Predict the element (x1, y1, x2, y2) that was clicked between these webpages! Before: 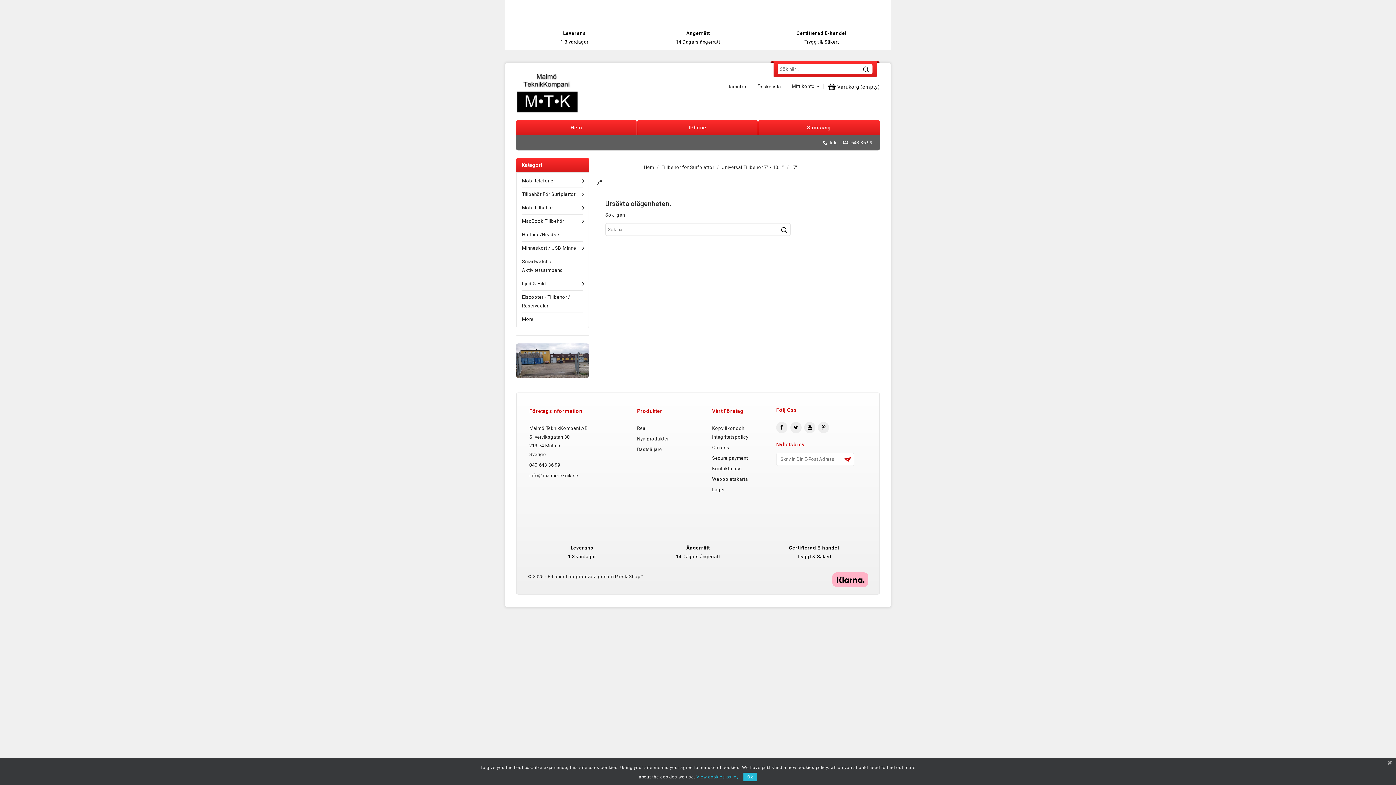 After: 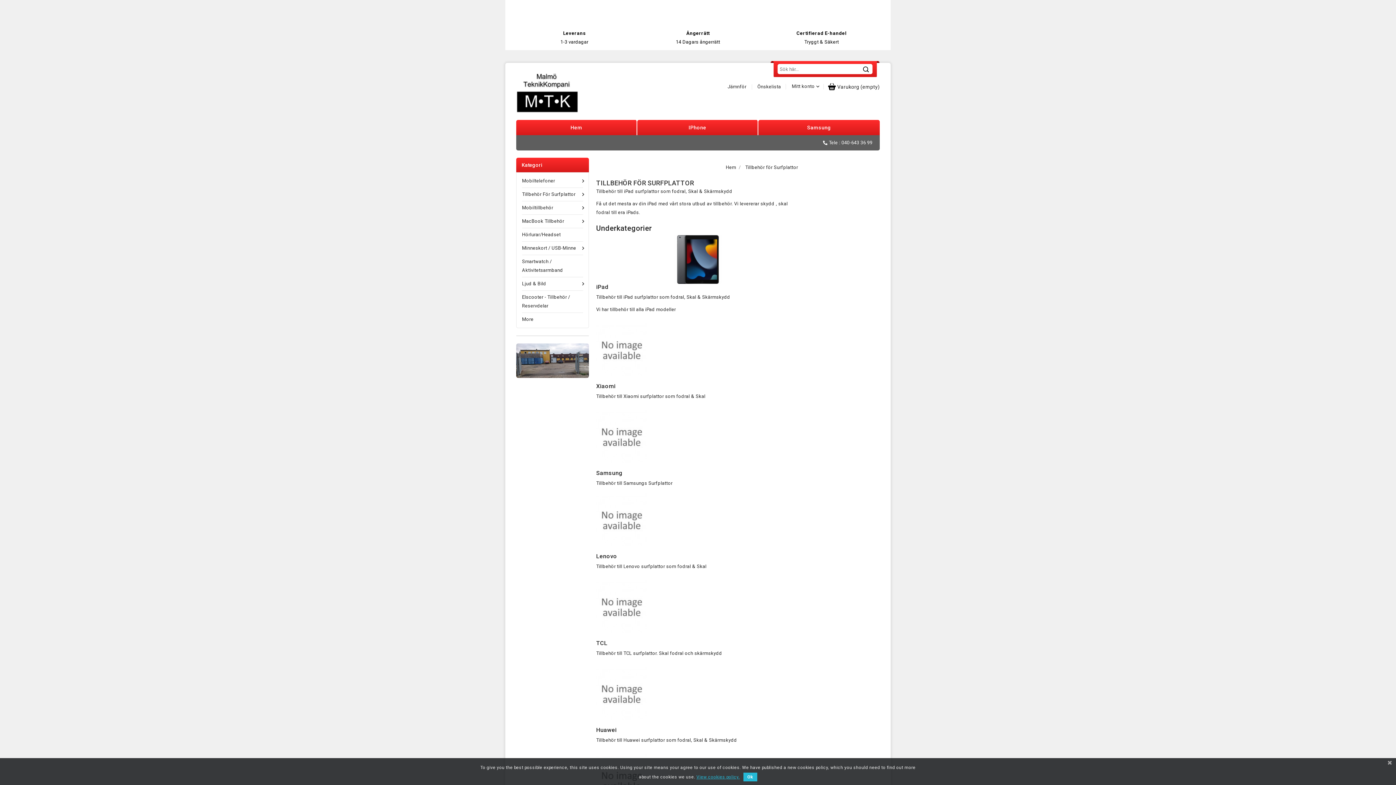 Action: label: Tillbehör för Surfplattor bbox: (661, 164, 714, 170)